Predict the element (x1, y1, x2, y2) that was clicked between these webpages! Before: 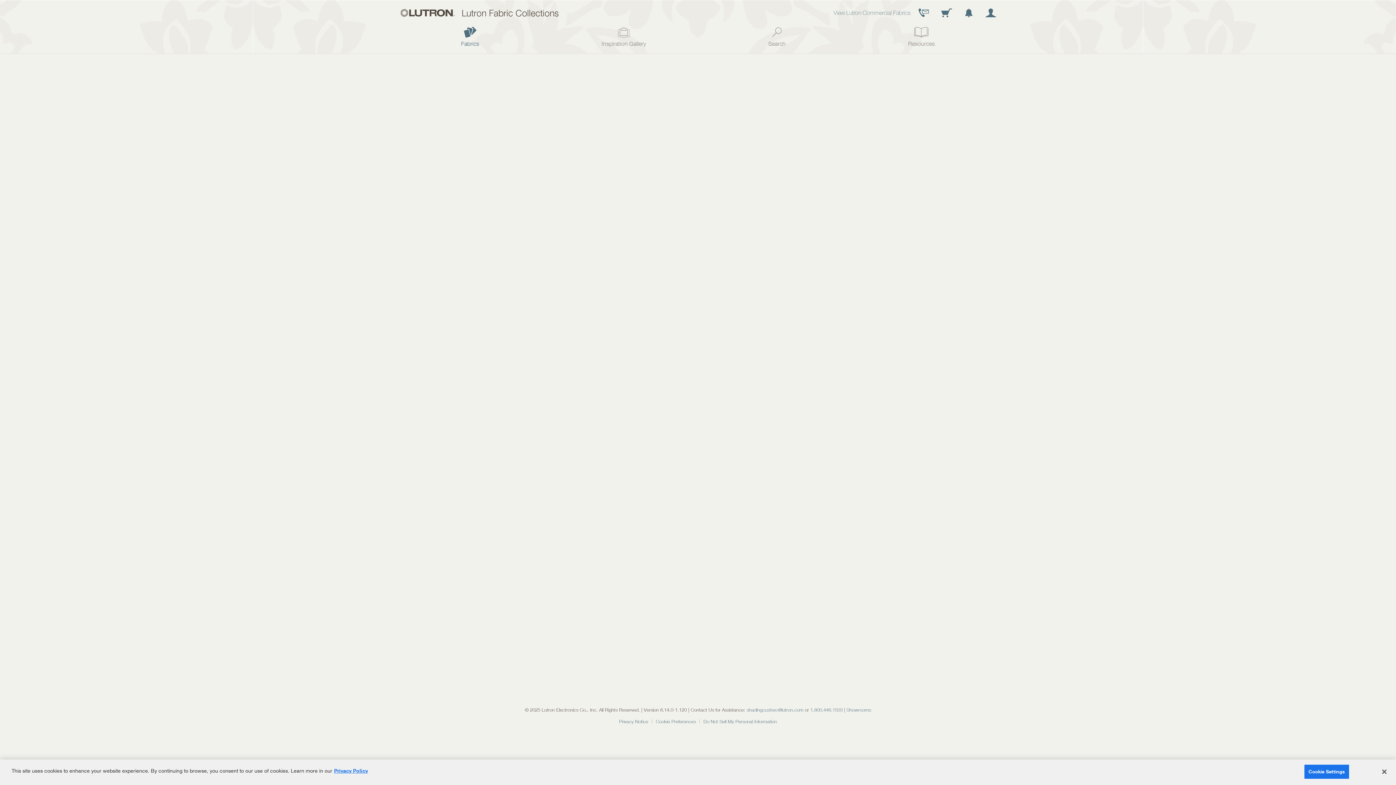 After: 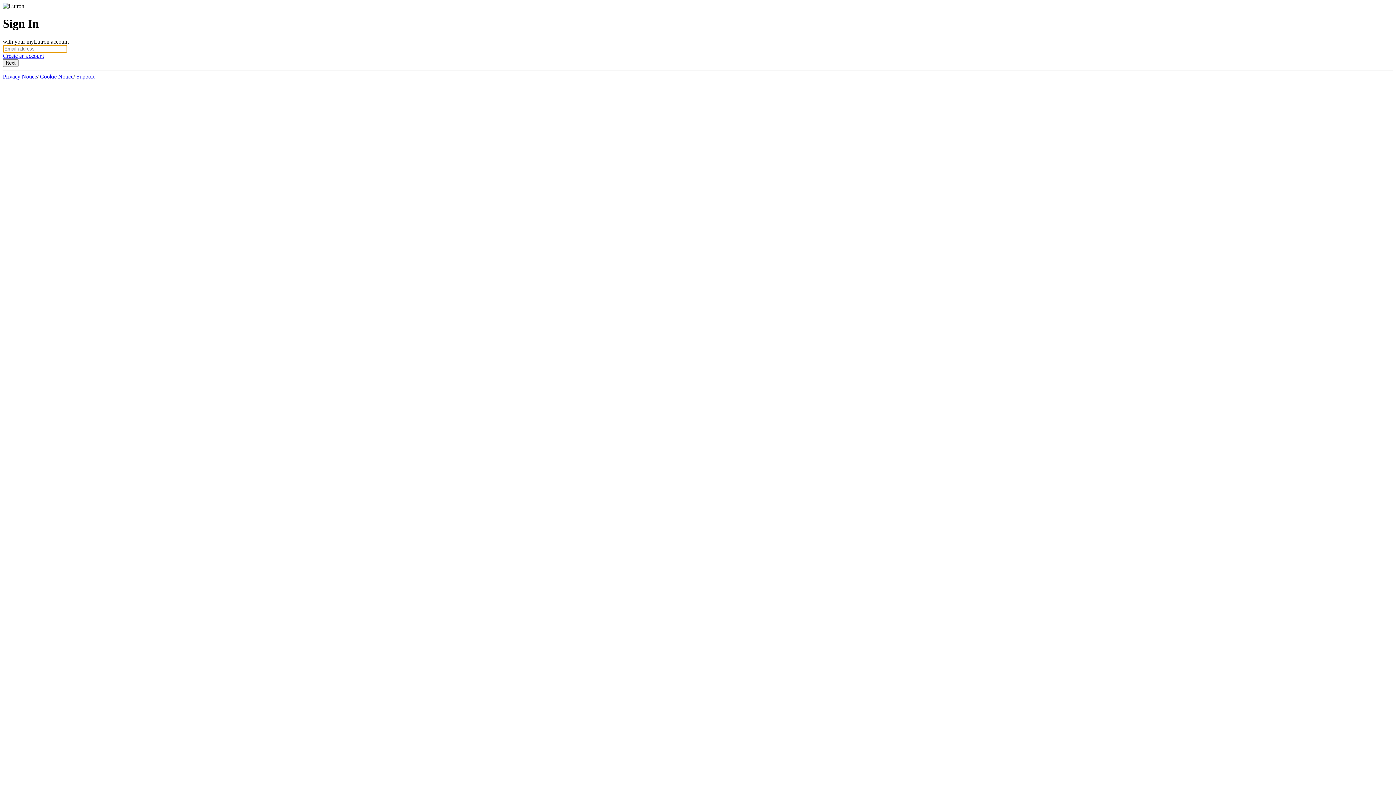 Action: bbox: (985, 8, 996, 17) label: User